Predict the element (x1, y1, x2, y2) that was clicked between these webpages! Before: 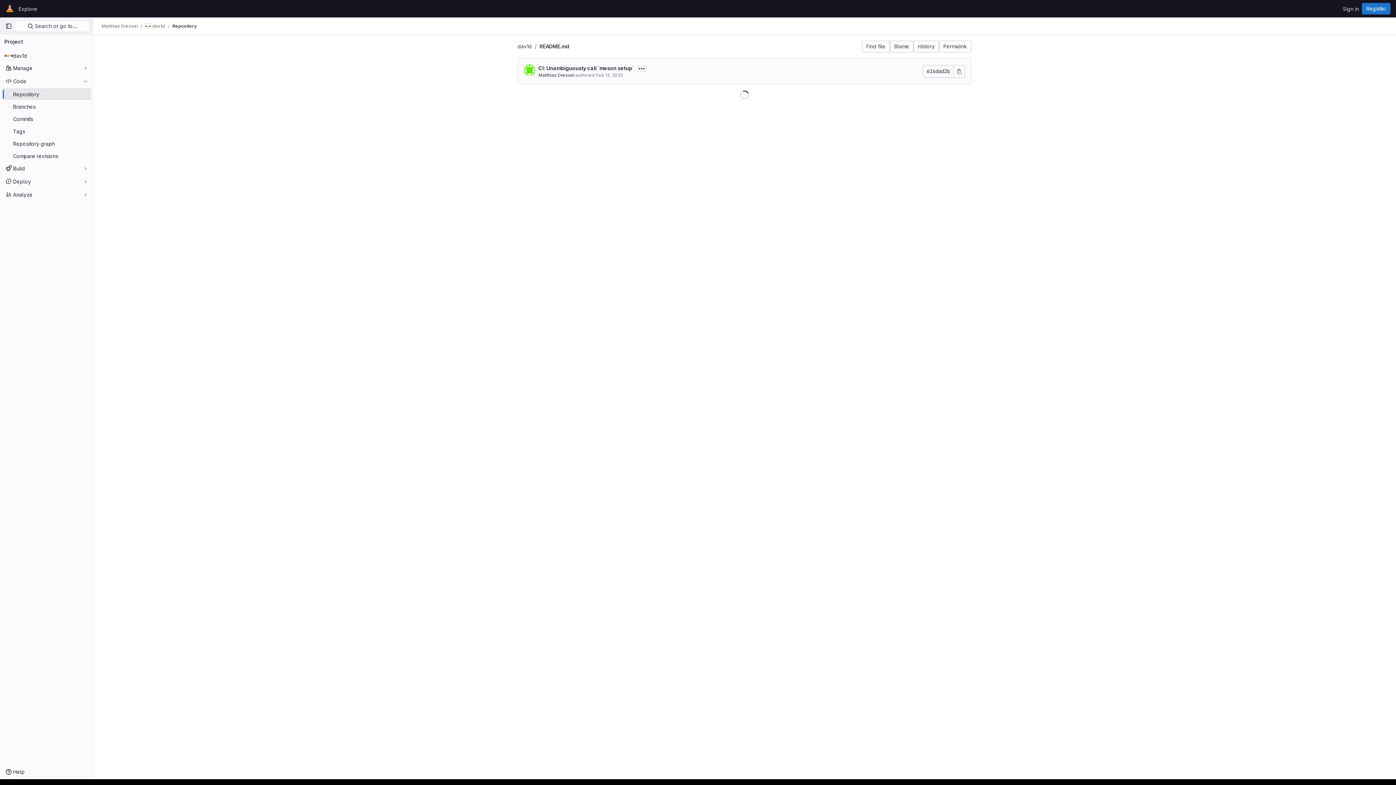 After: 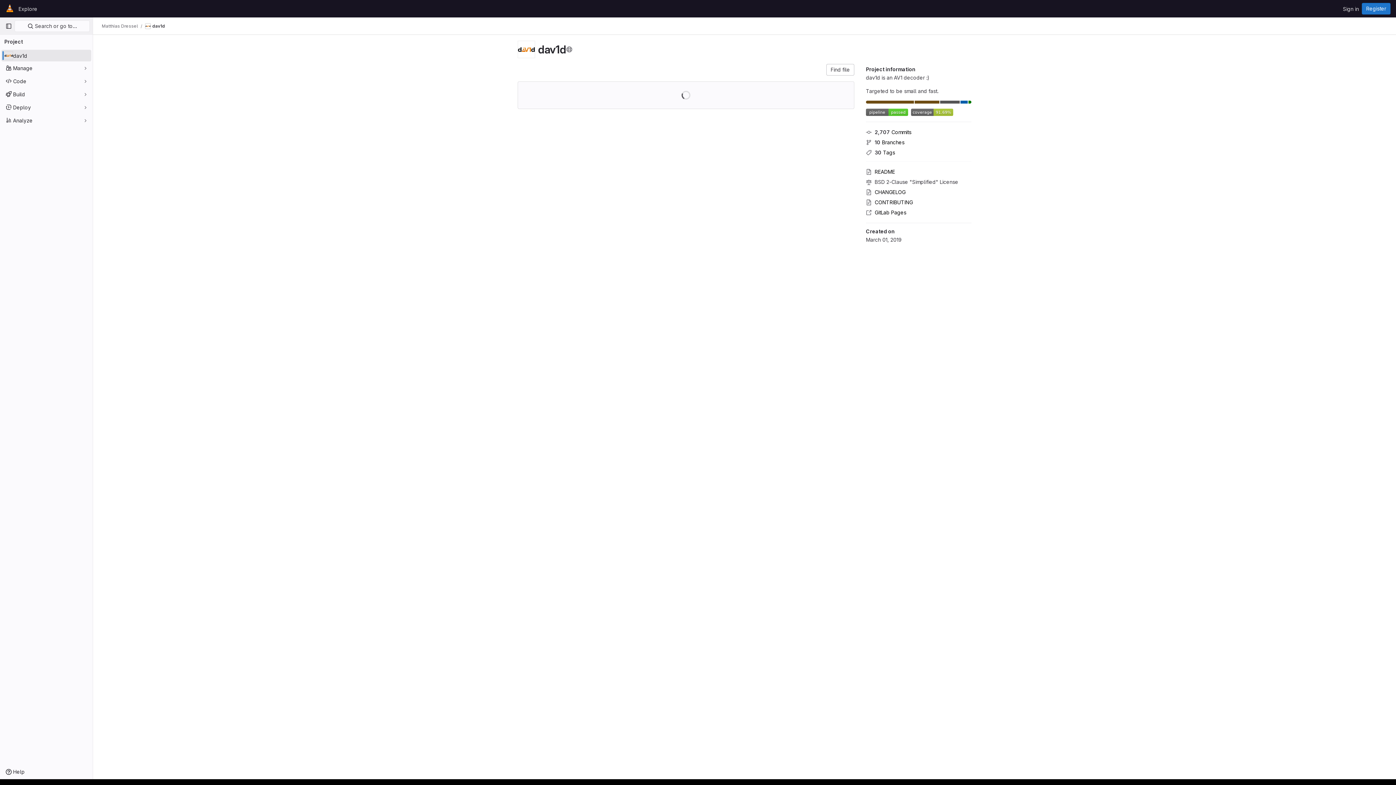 Action: label: dav1d bbox: (1, 49, 91, 61)